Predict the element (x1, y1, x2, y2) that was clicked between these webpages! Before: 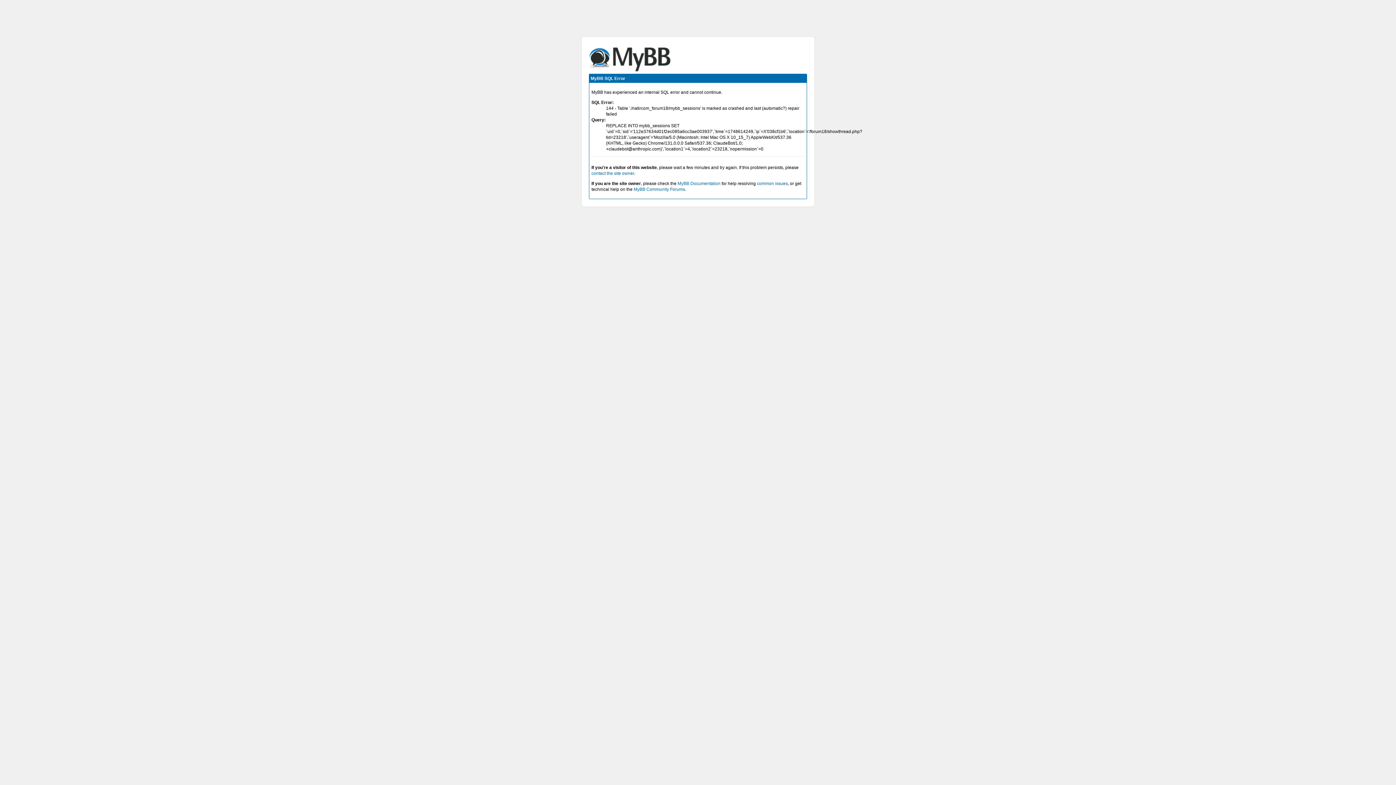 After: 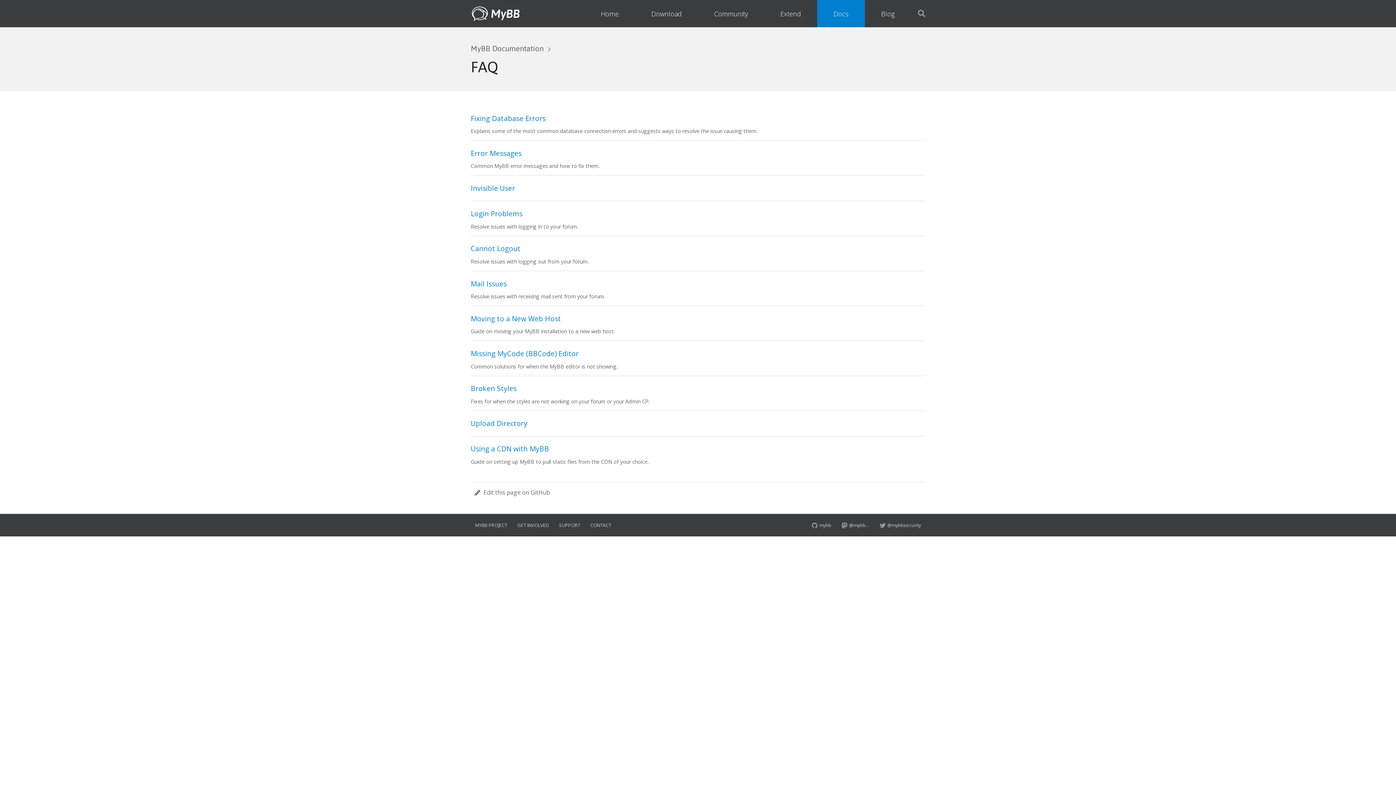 Action: bbox: (757, 181, 788, 186) label: common issues